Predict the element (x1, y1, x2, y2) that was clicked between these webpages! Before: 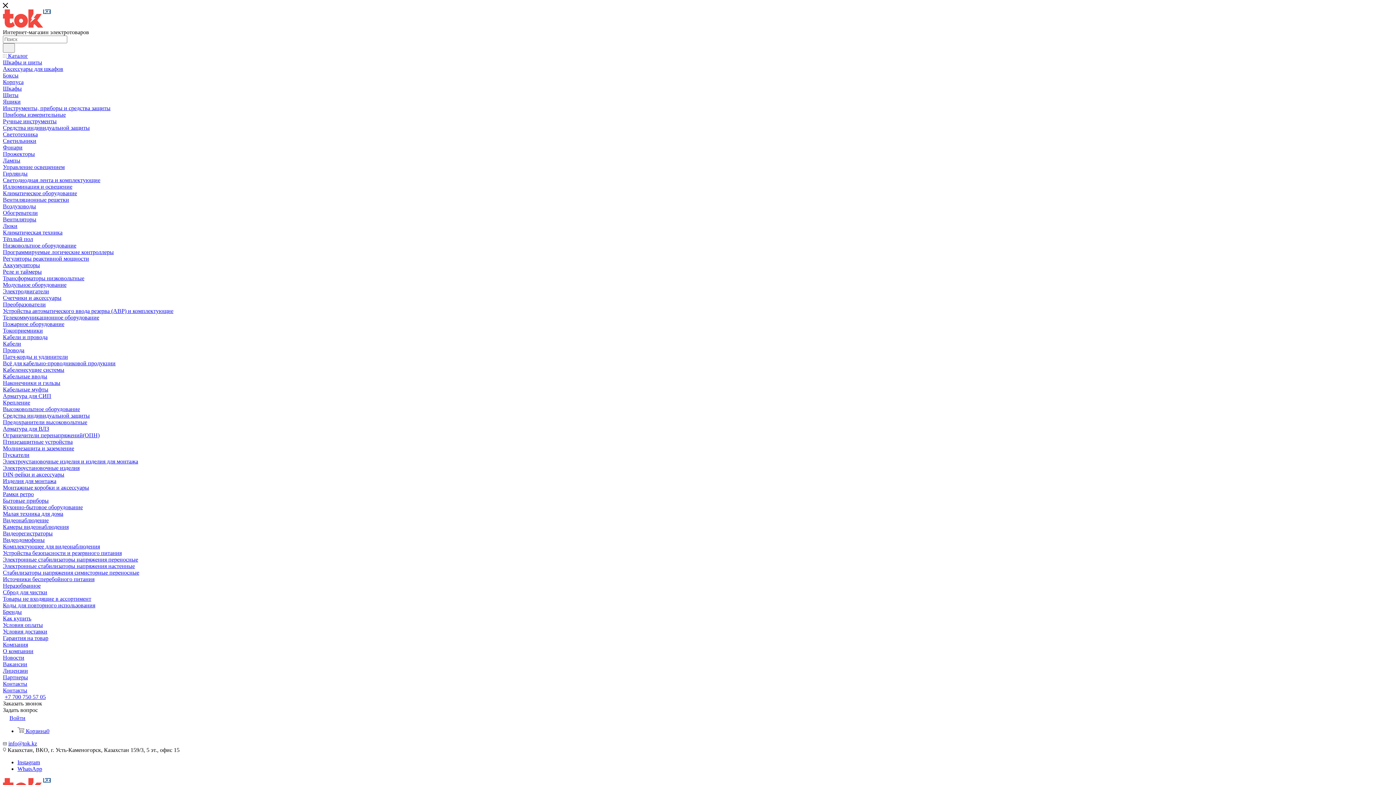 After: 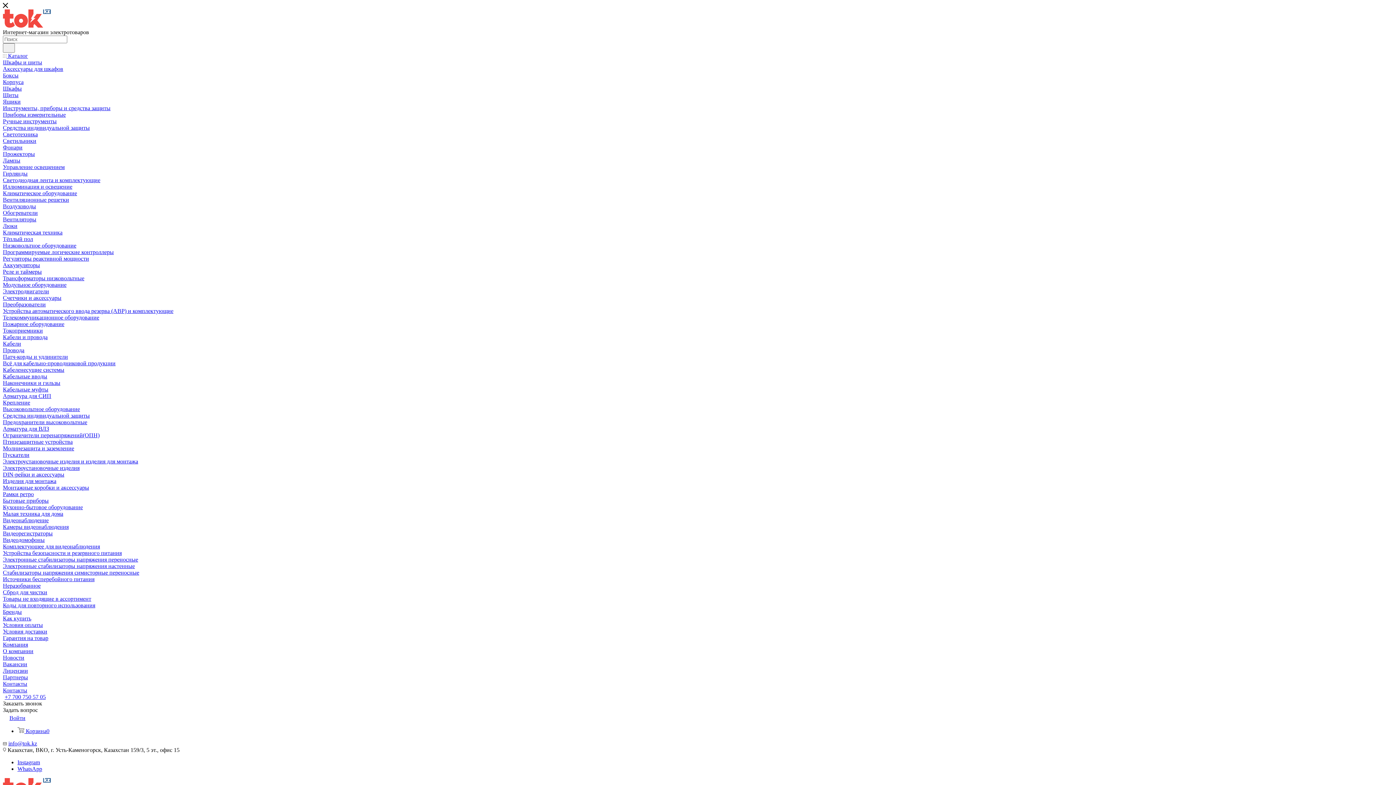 Action: bbox: (2, 72, 18, 78) label: Боксы